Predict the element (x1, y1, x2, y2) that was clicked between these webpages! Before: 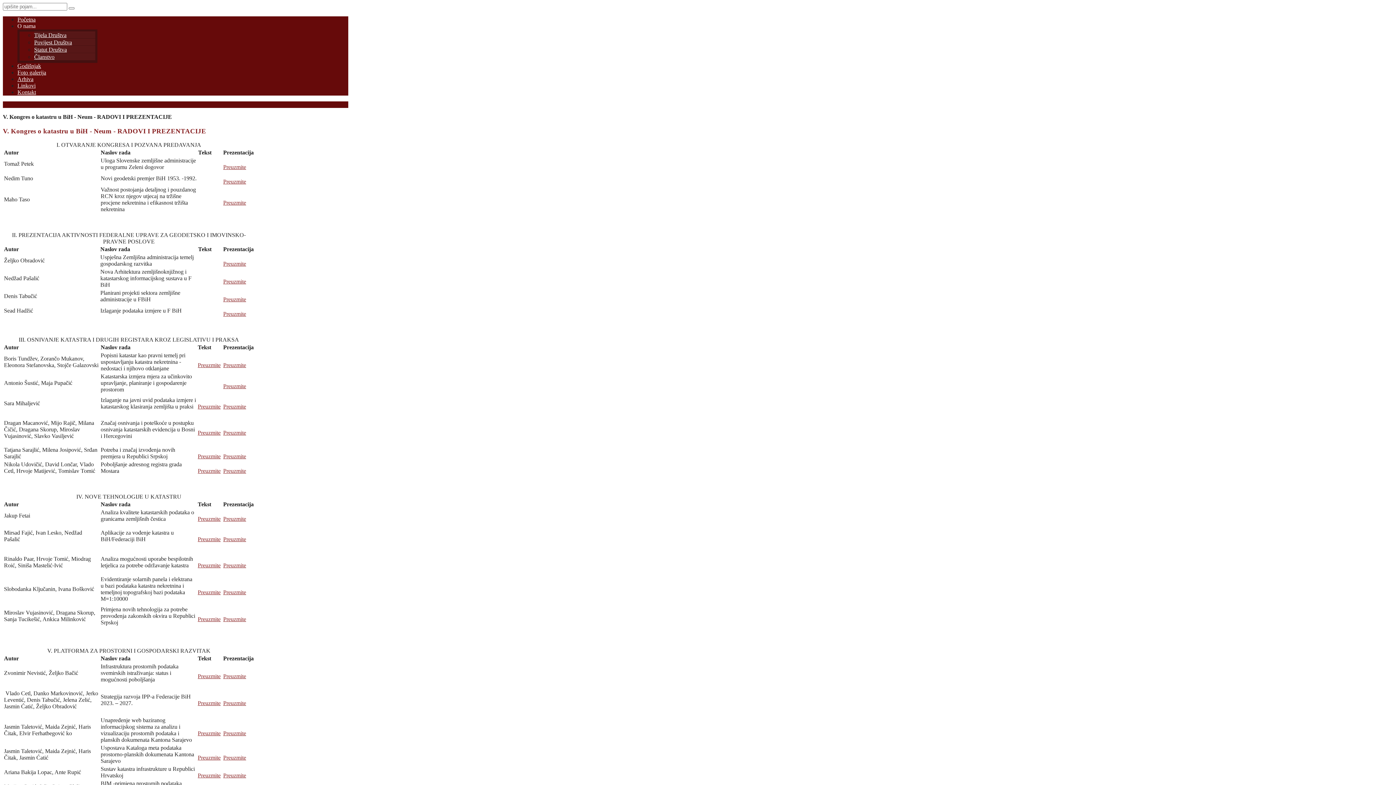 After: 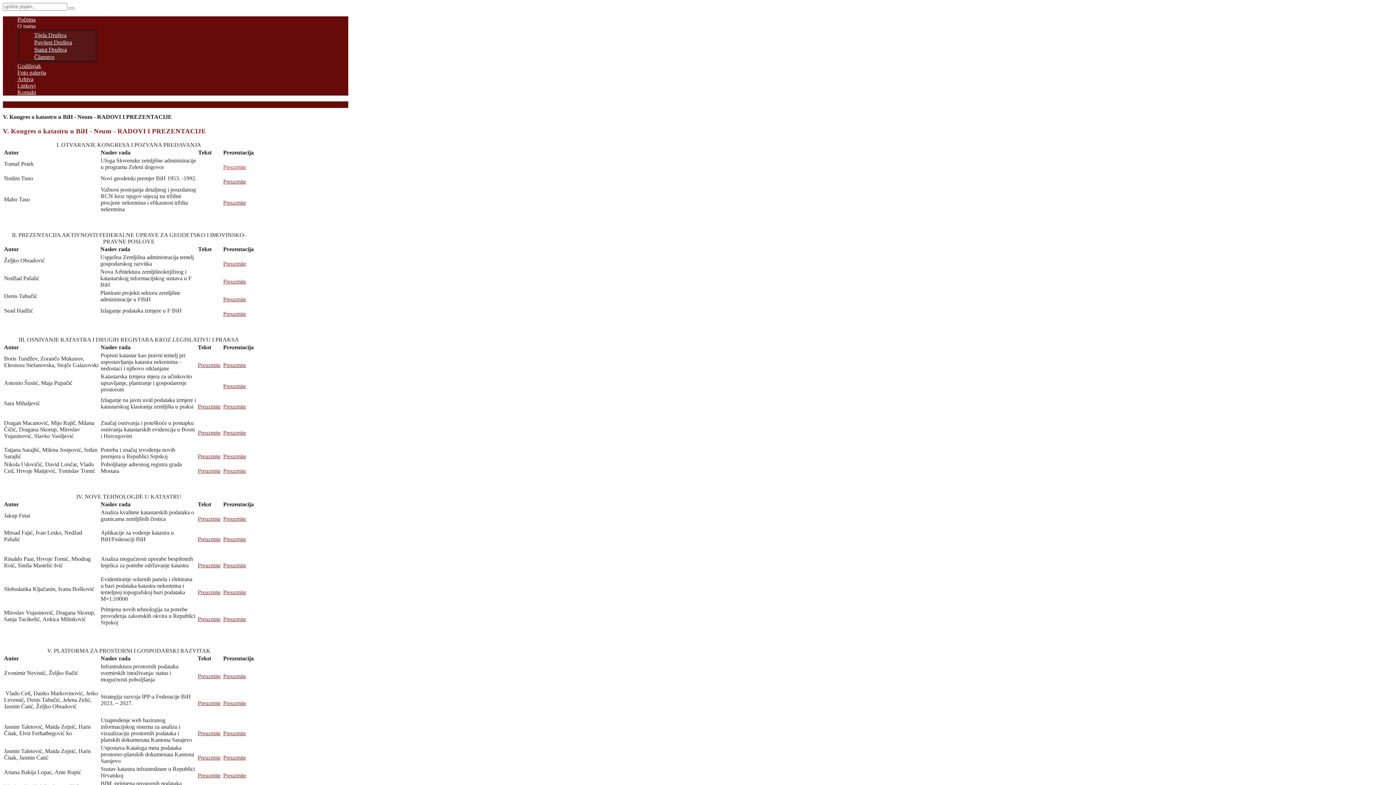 Action: label: Preuzmite bbox: (223, 164, 246, 170)